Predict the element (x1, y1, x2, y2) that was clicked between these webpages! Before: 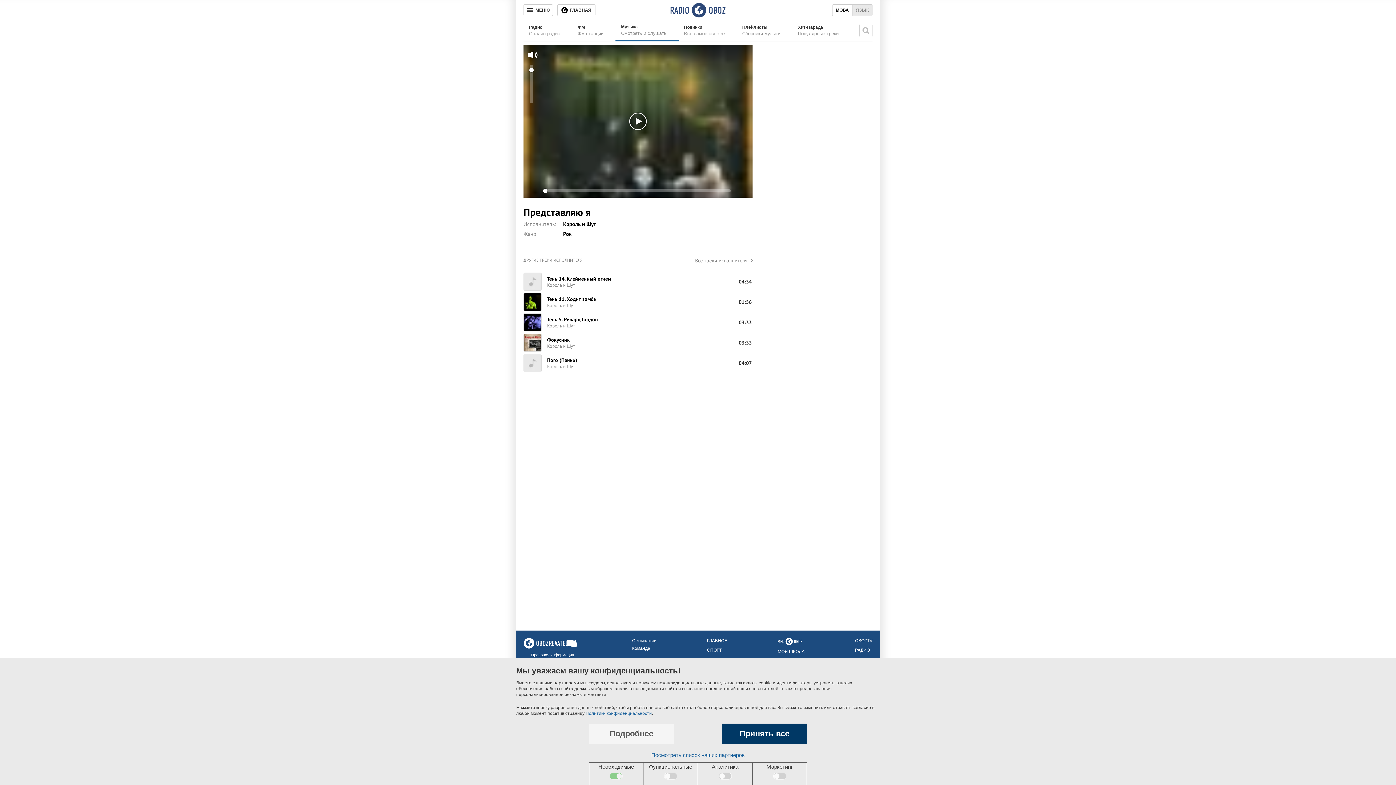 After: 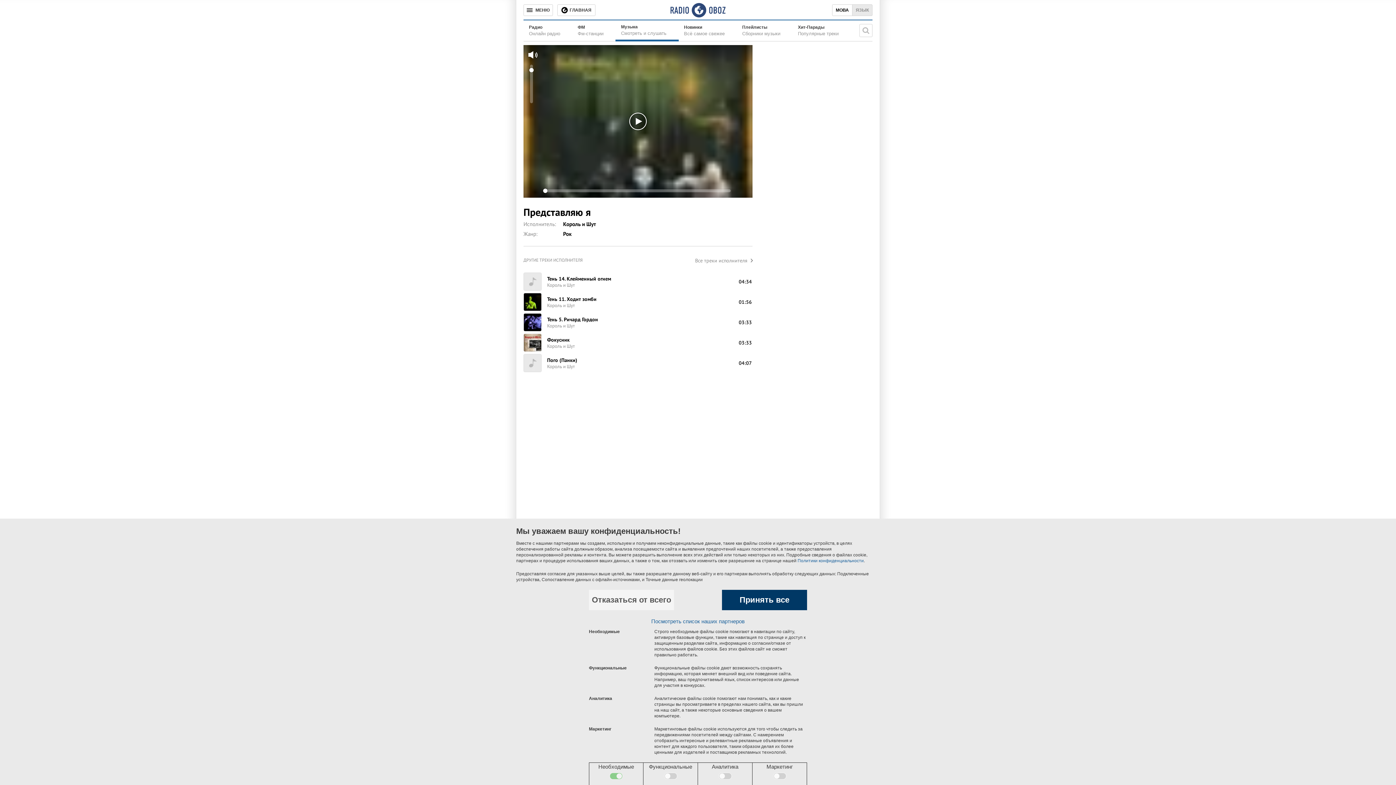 Action: bbox: (589, 724, 674, 744) label: Подробнее